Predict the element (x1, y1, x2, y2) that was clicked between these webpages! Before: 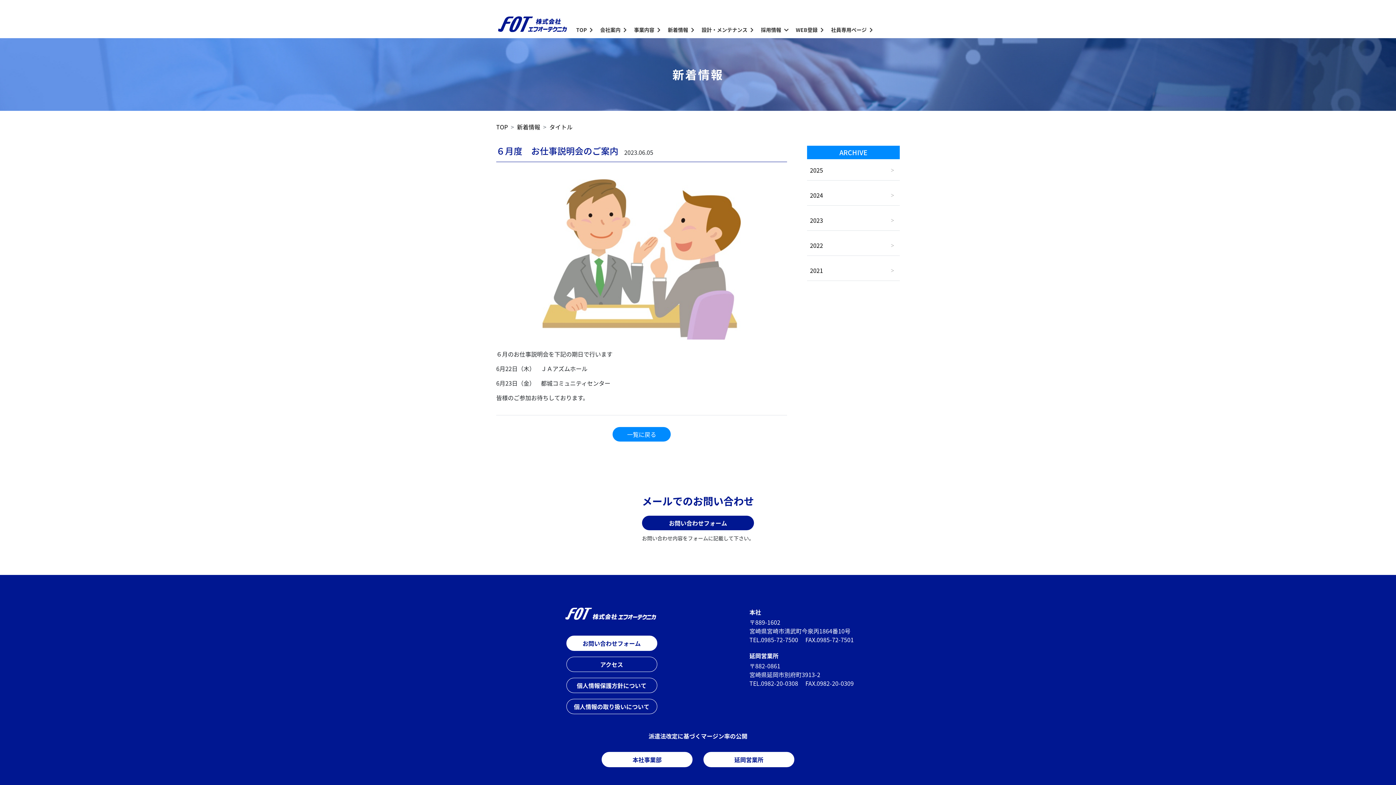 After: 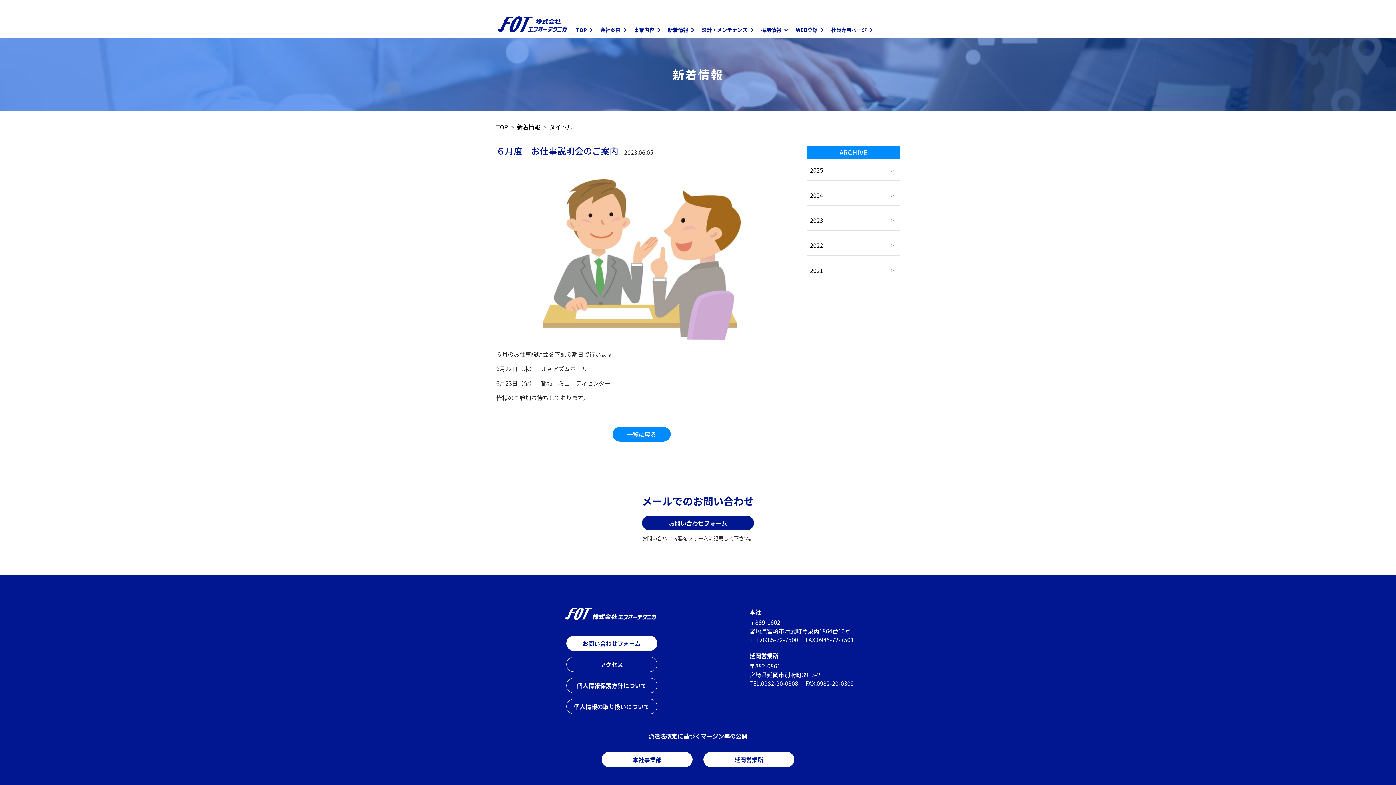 Action: label: WEB登録 bbox: (796, 26, 824, 33)